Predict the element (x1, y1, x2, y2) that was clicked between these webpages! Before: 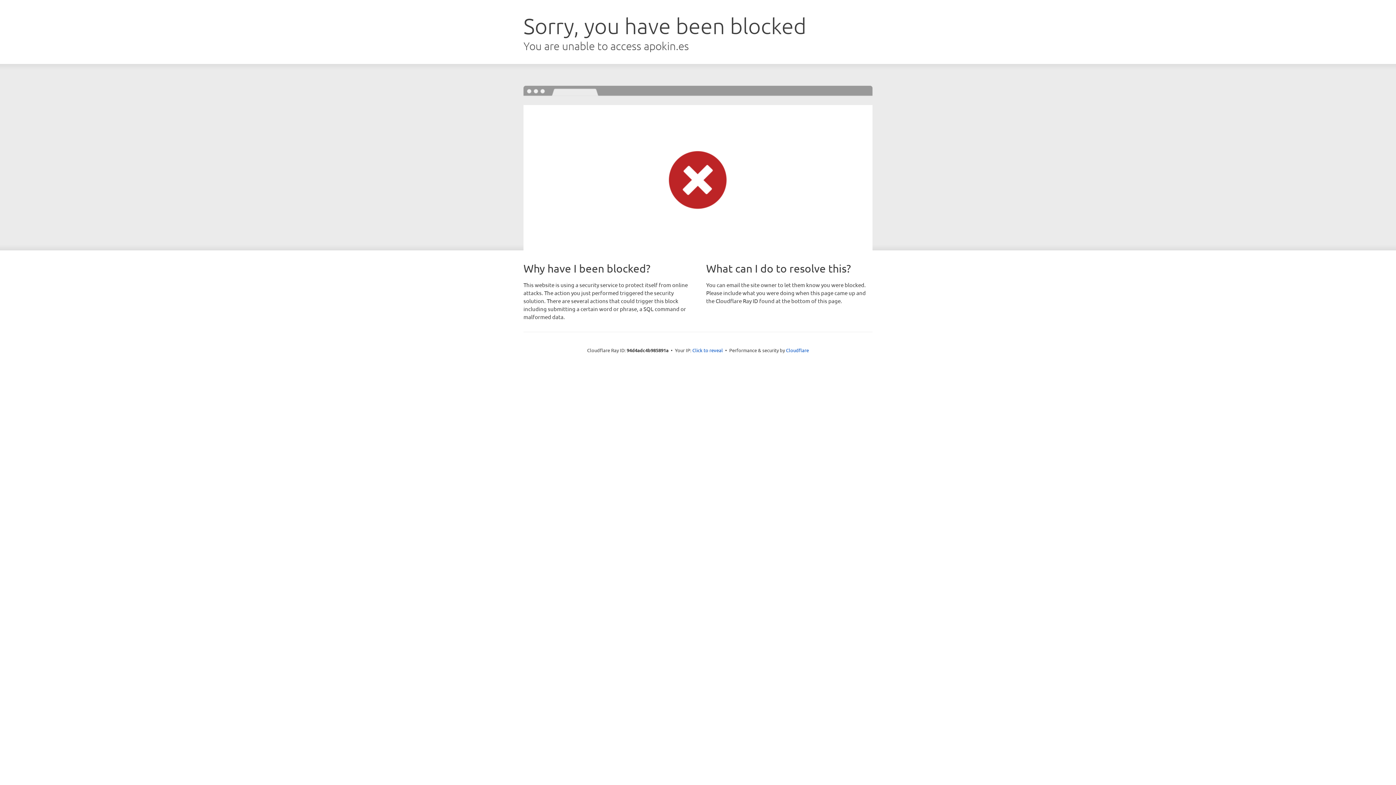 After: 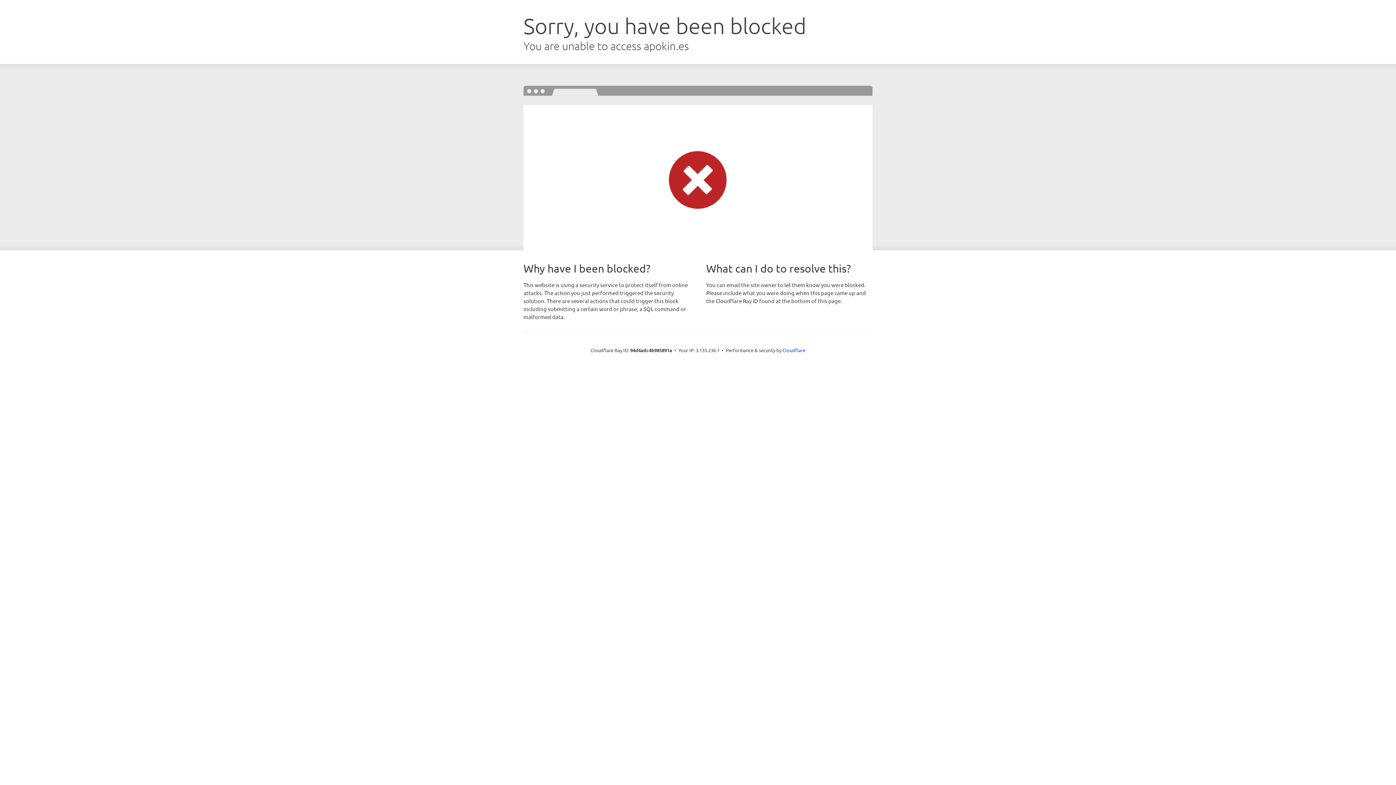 Action: bbox: (692, 346, 723, 353) label: Click to reveal